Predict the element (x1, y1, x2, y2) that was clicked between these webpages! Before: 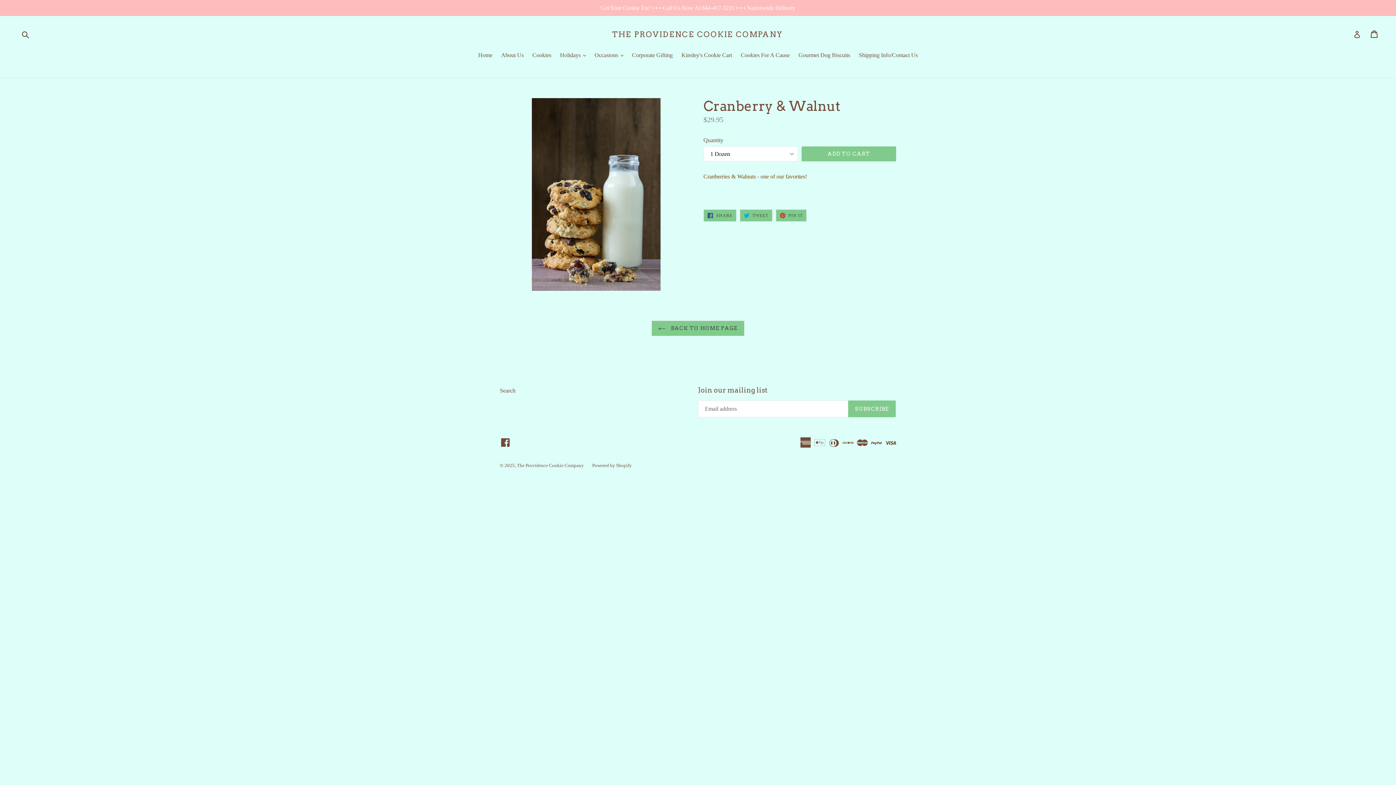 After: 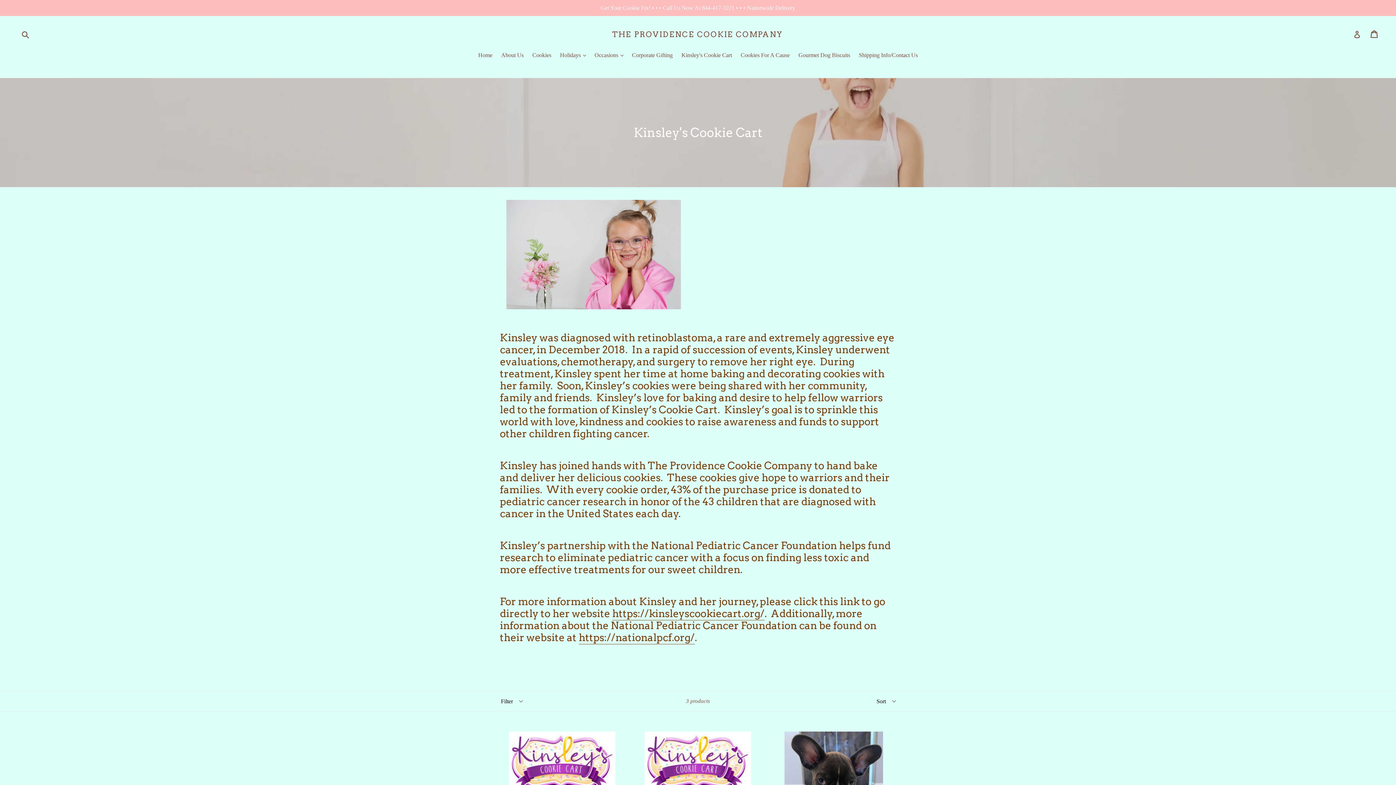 Action: label: Kinsley's Cookie Cart bbox: (678, 50, 735, 60)